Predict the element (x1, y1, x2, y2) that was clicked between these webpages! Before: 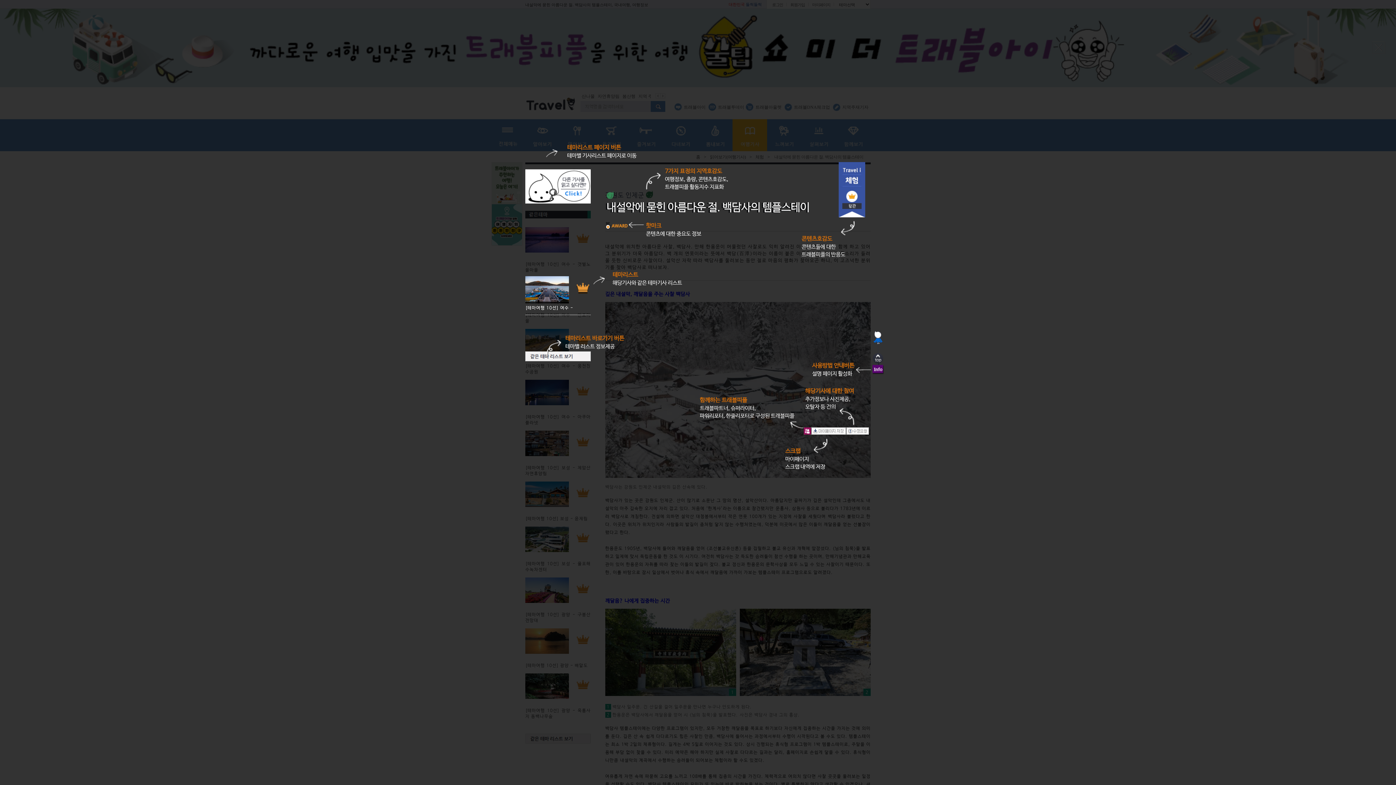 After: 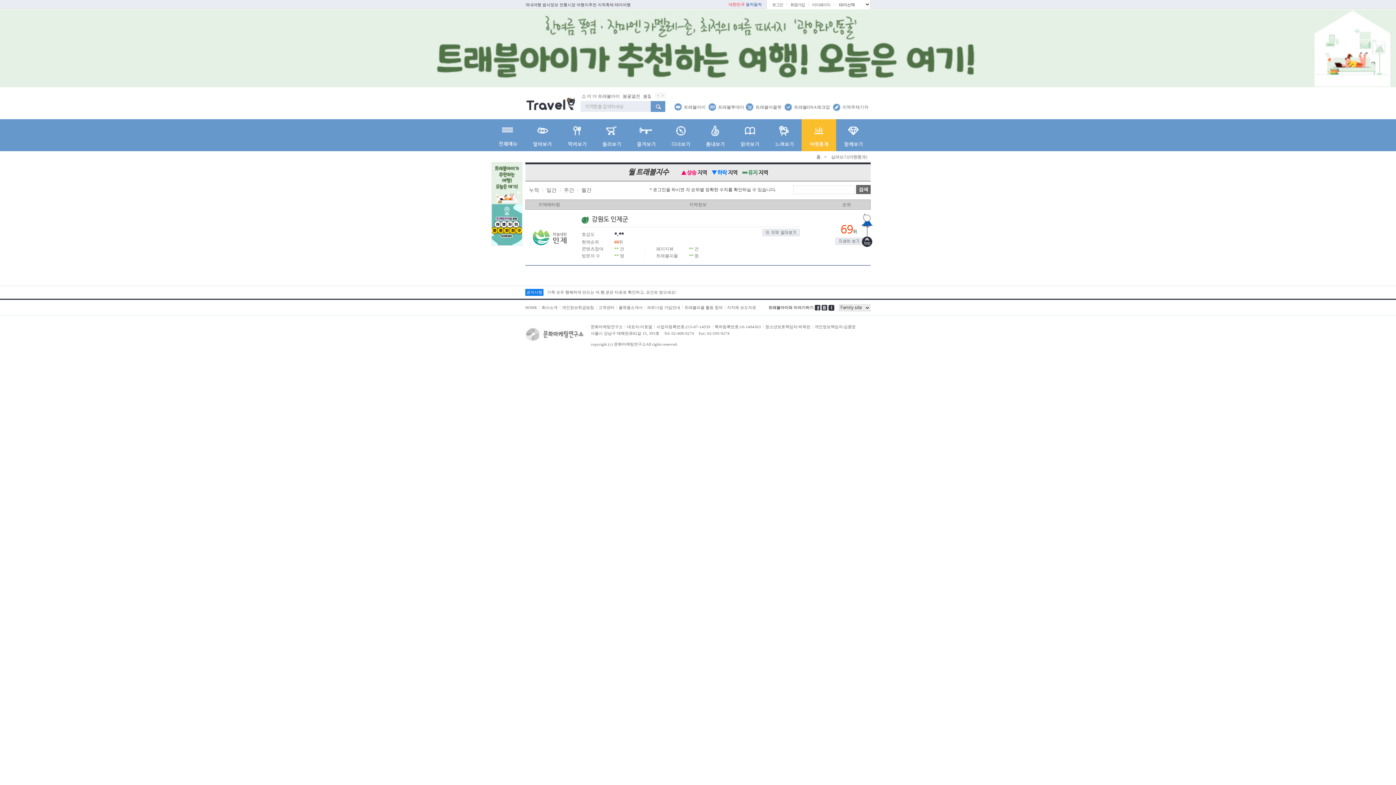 Action: bbox: (606, 192, 613, 199)